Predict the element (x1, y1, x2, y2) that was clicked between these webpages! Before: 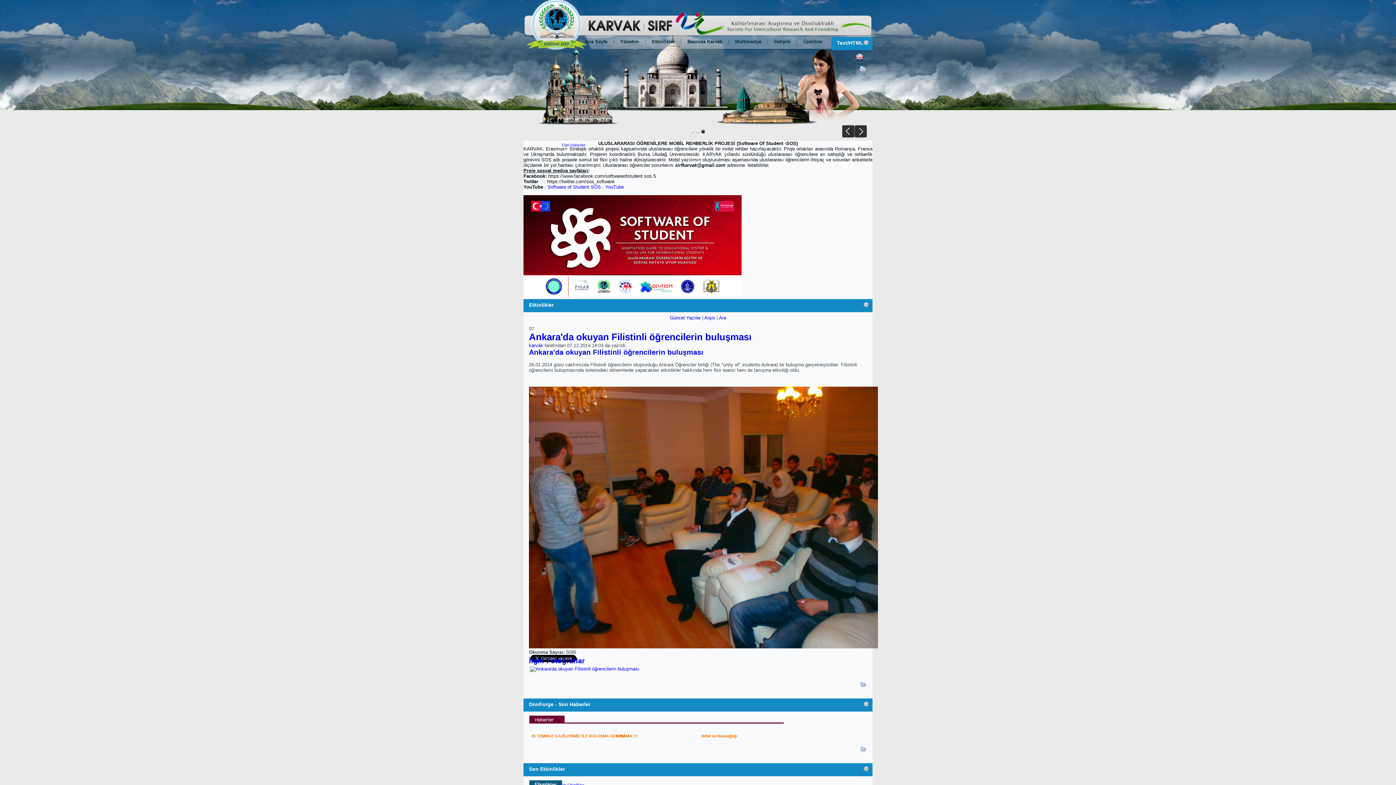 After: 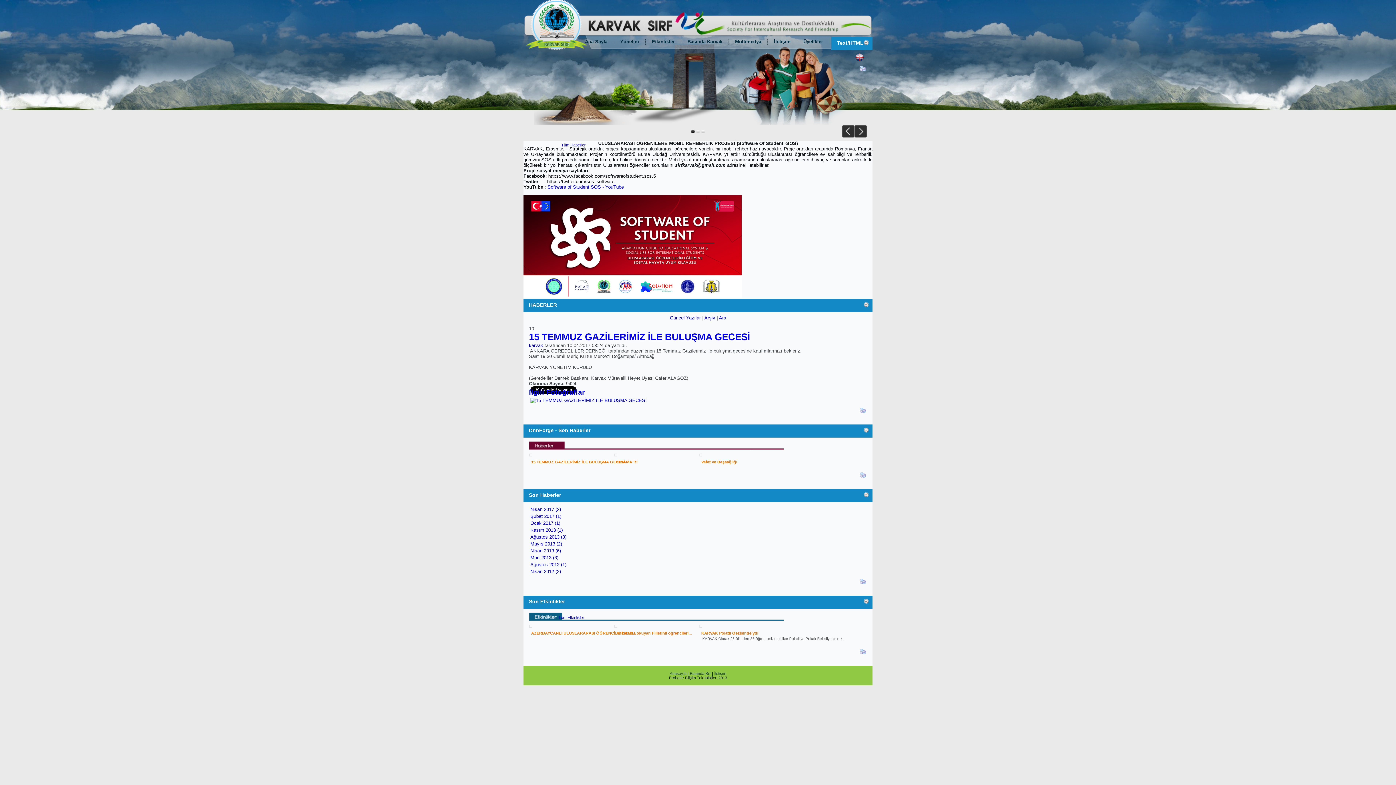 Action: bbox: (531, 733, 625, 738) label: 15 TEMMUZ GAZİLERİMİZ İLE BULUŞMA GECESİ